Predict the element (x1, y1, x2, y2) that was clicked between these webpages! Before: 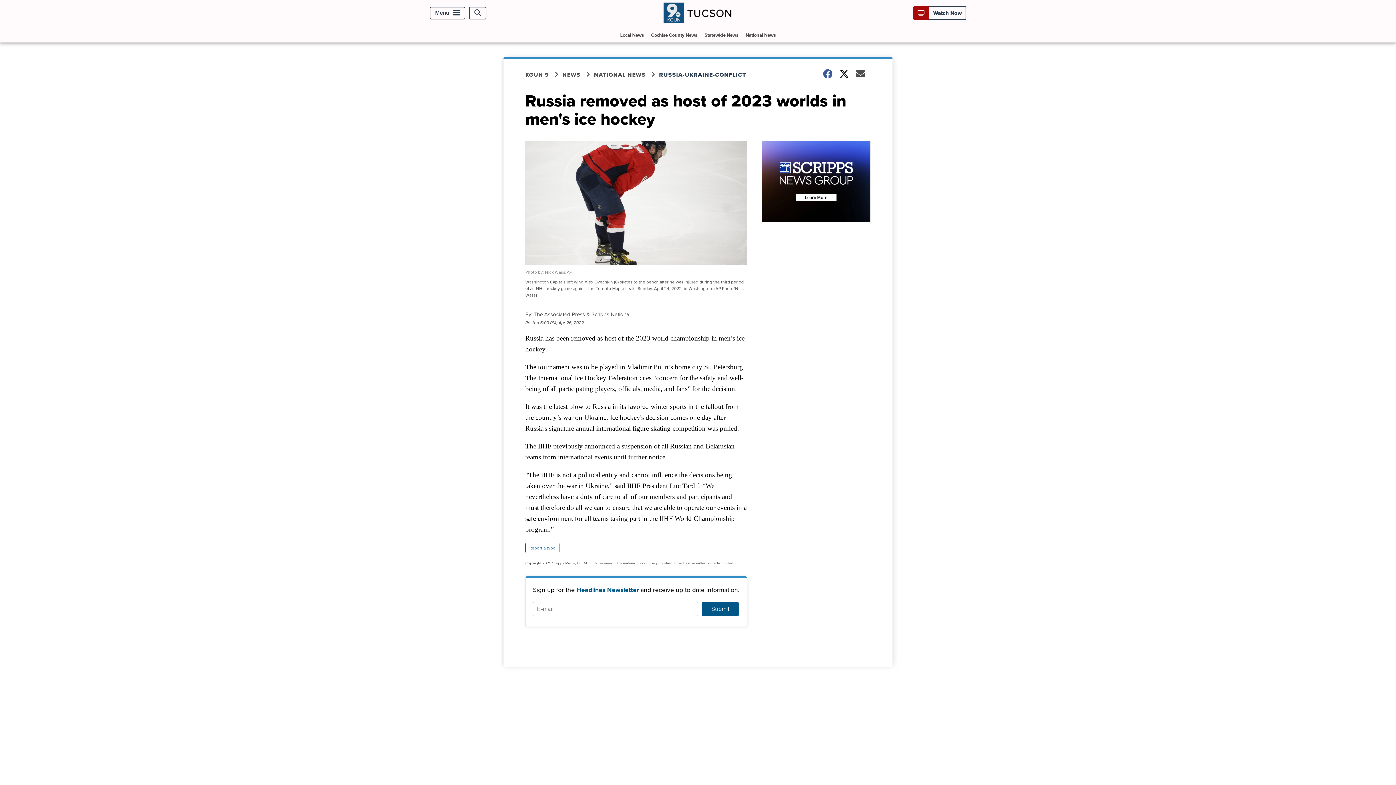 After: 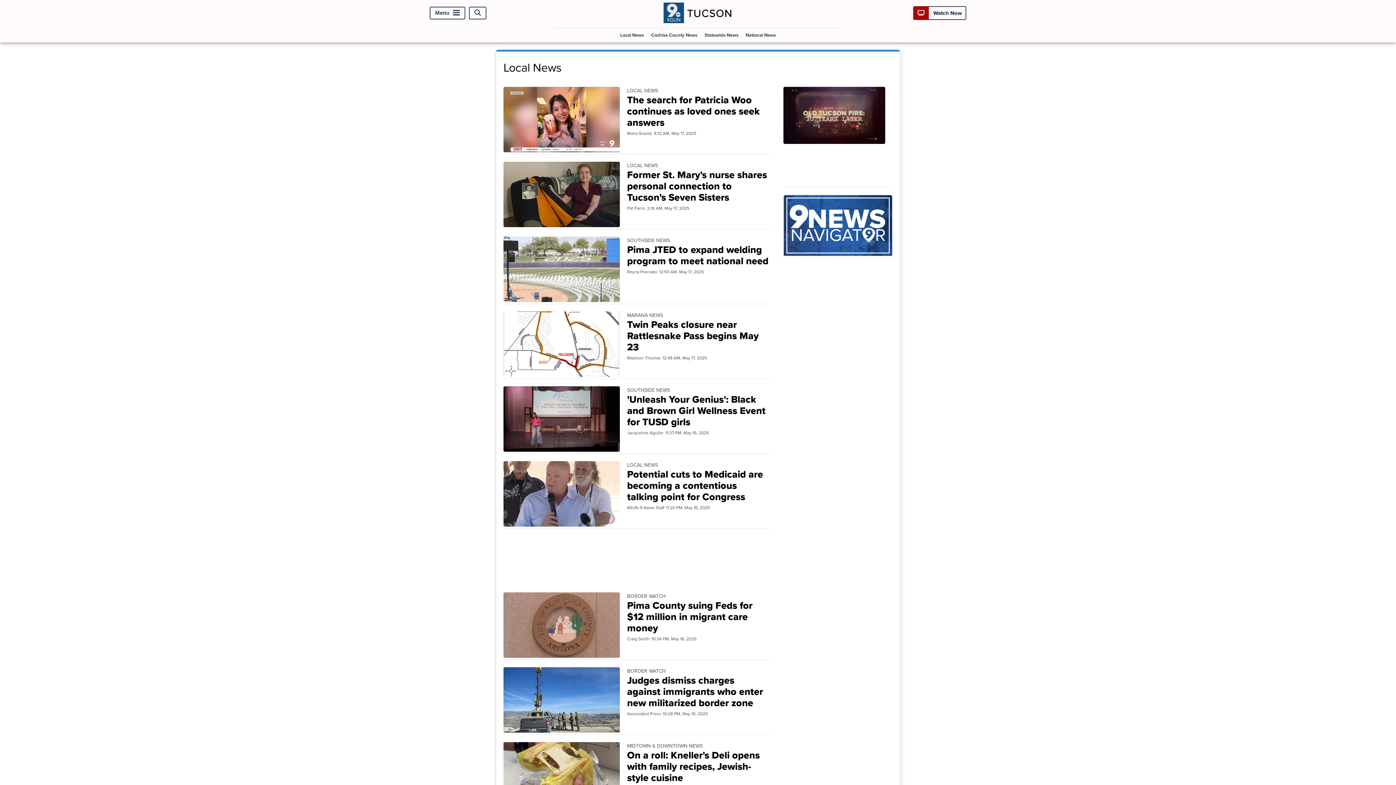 Action: label: Local News bbox: (617, 27, 646, 42)